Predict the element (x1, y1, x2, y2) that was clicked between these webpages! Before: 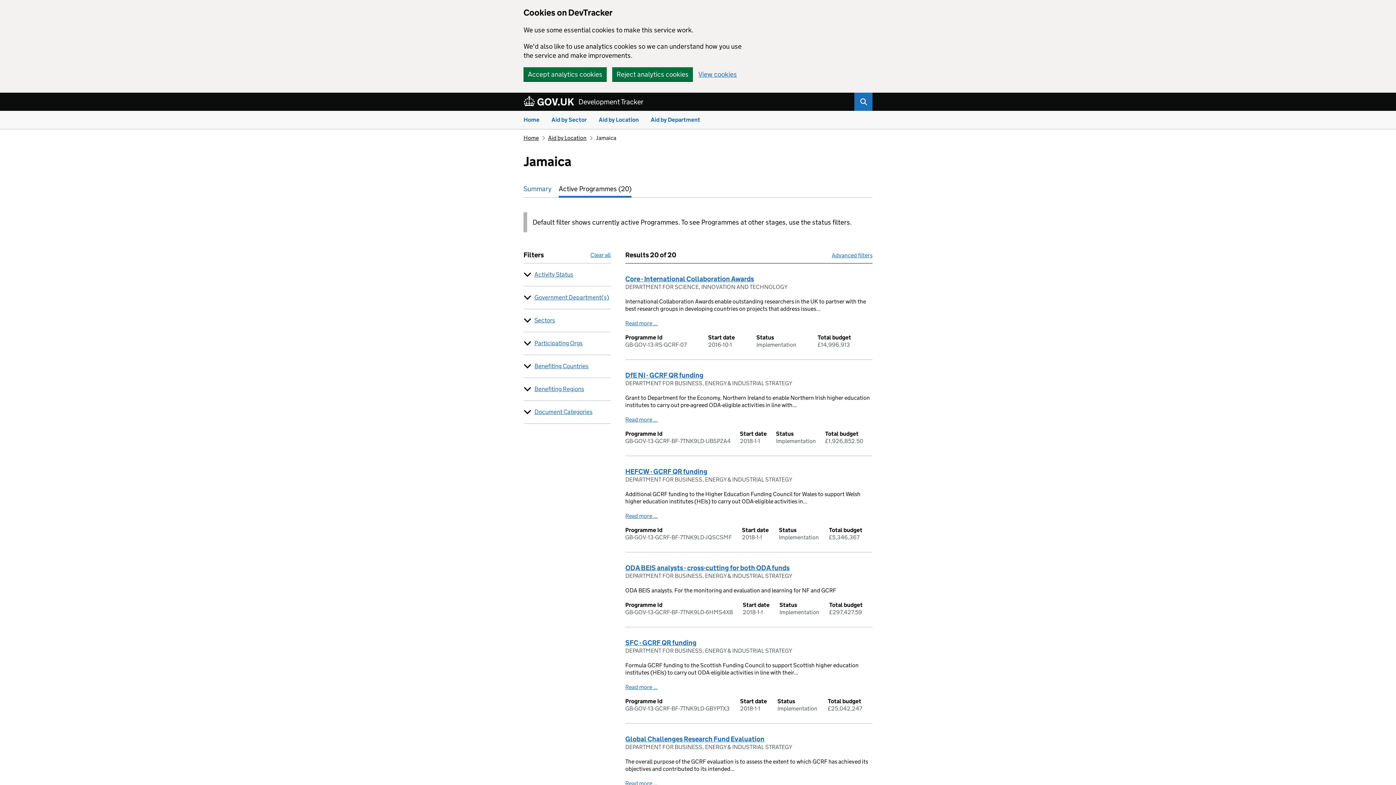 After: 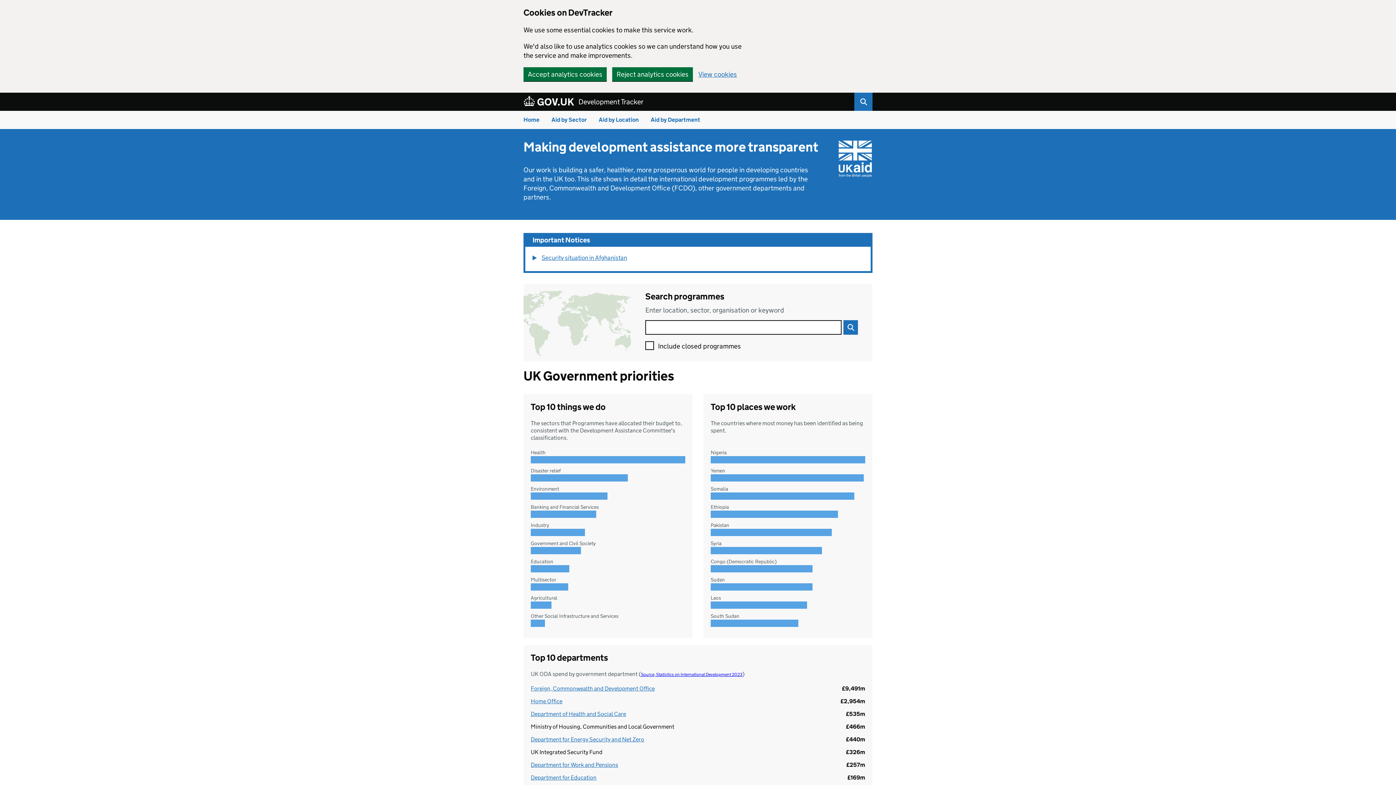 Action: bbox: (578, 96, 643, 110) label: Development Tracker